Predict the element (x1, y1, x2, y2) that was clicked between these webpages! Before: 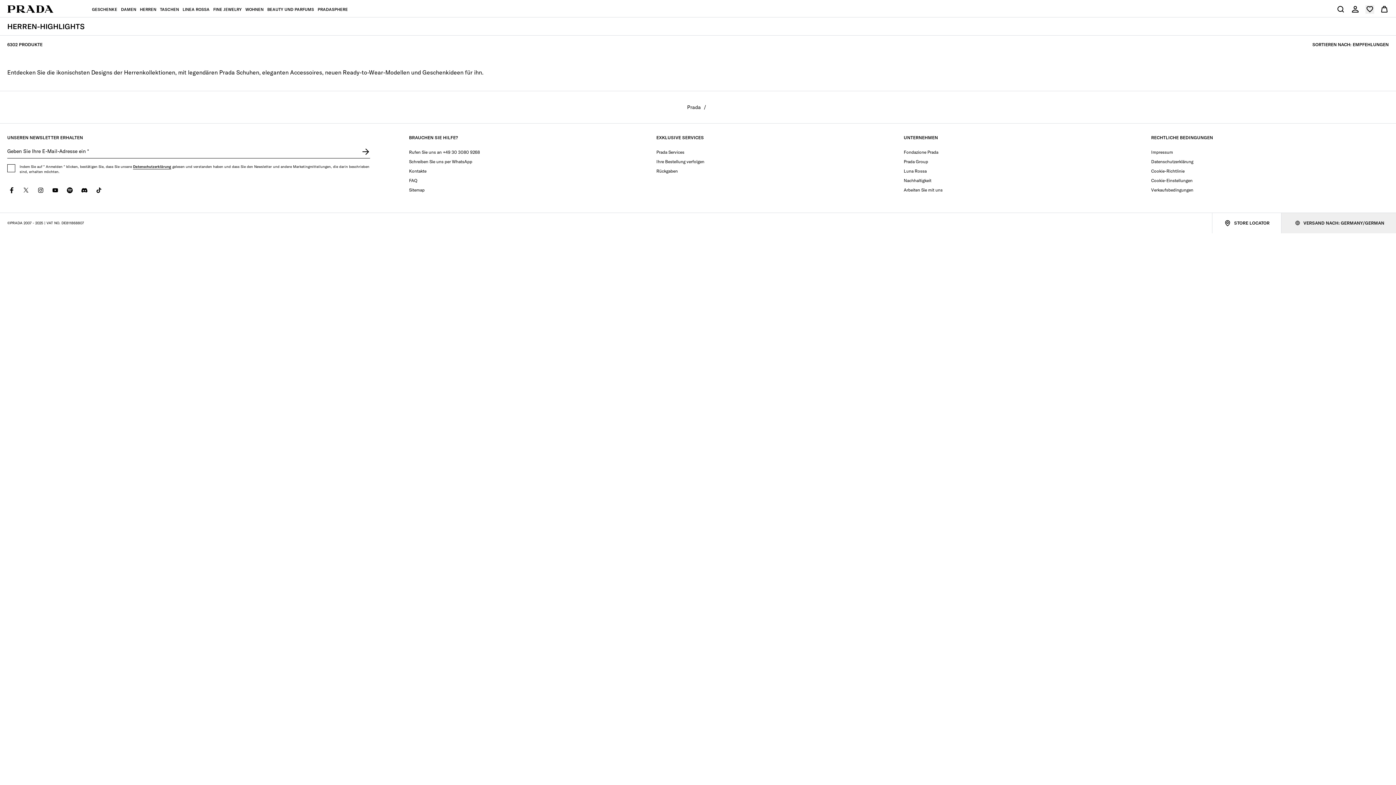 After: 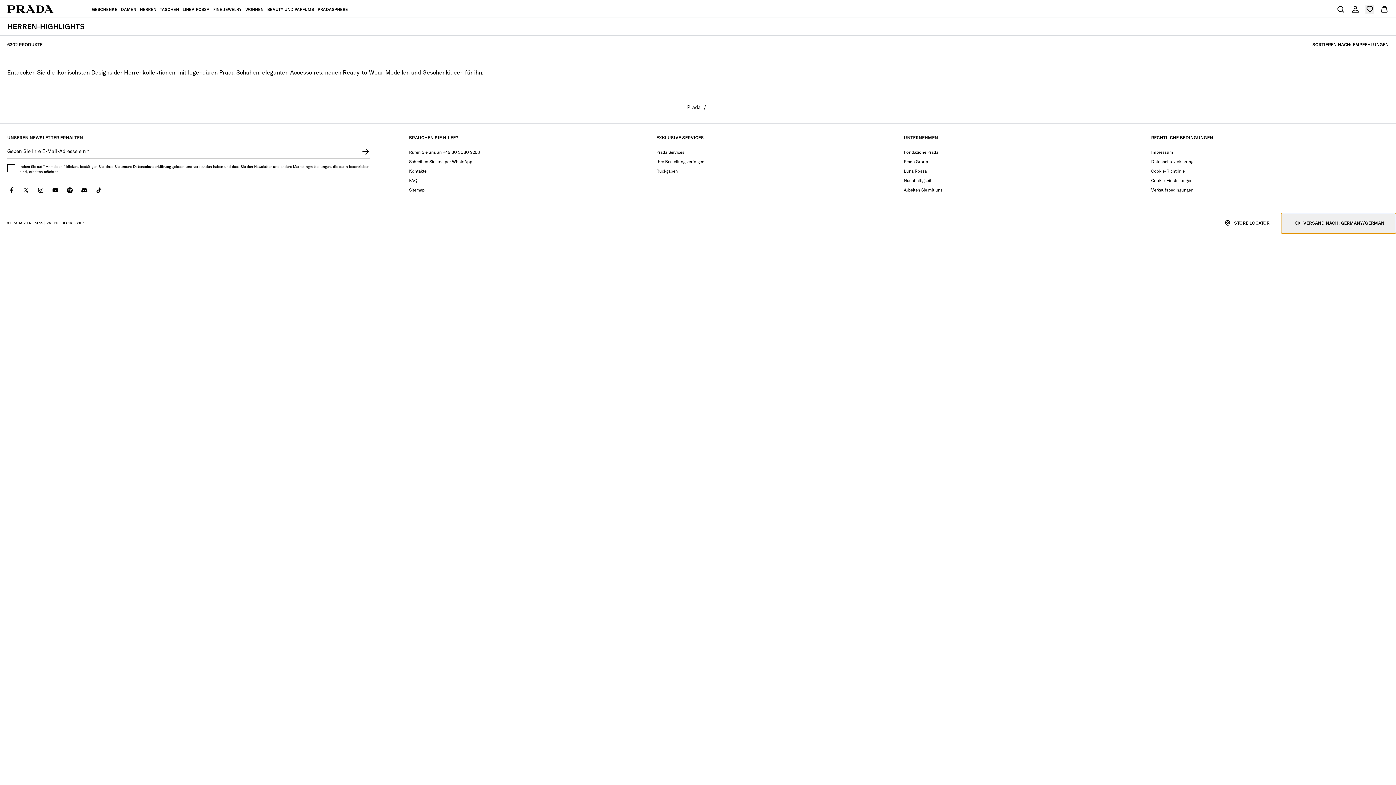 Action: label: VERSAND NACH: GERMANY/GERMAN bbox: (1281, 213, 1396, 233)